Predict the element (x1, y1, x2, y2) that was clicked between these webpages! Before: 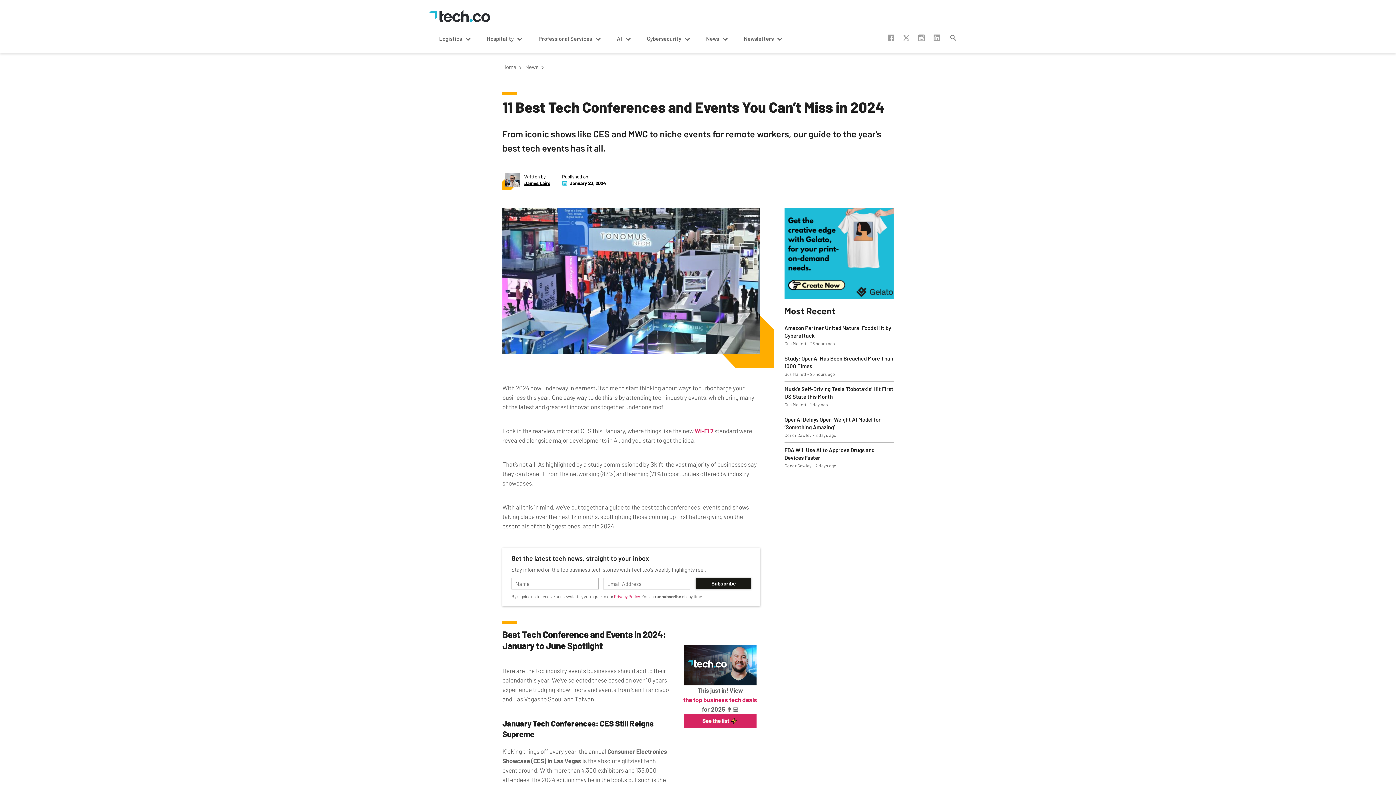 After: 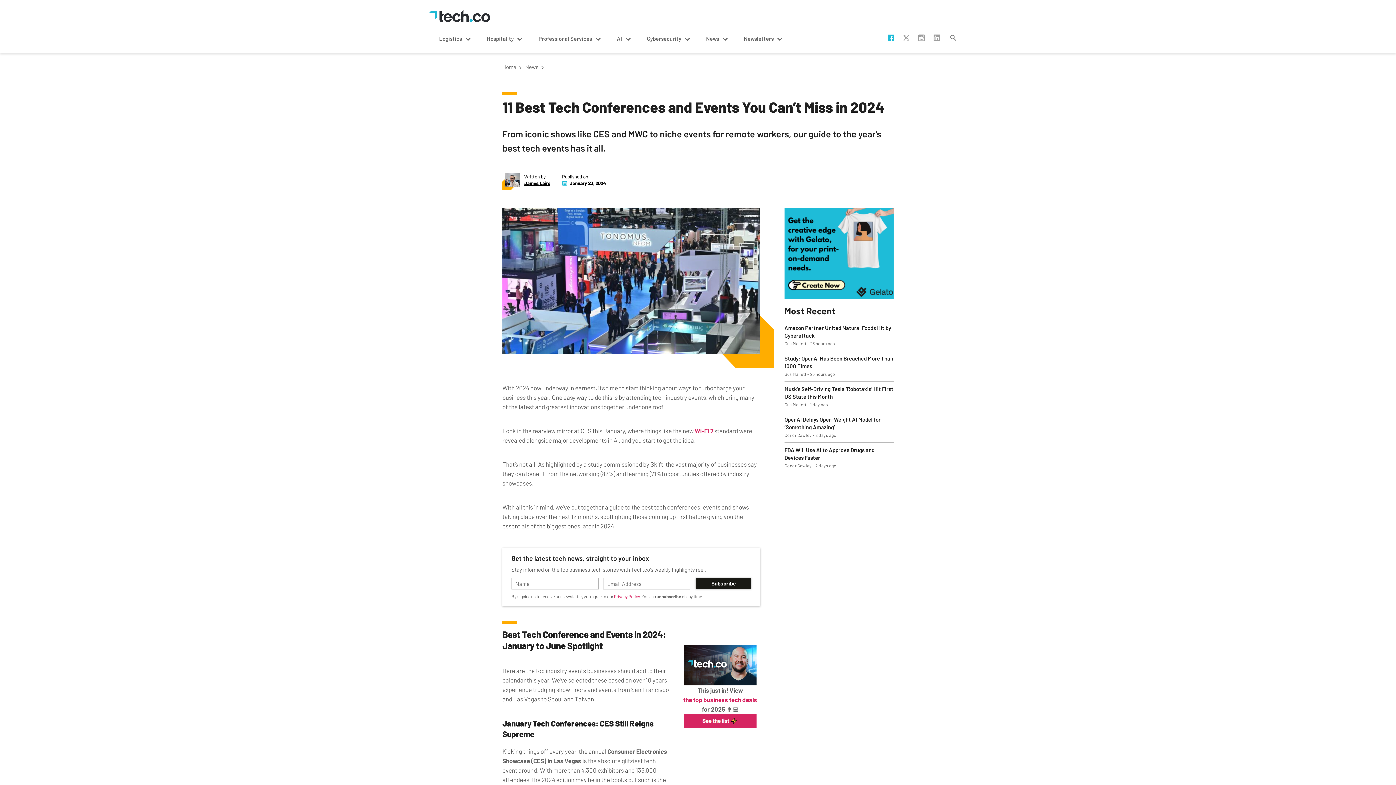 Action: bbox: (888, 34, 894, 41) label:  facebook